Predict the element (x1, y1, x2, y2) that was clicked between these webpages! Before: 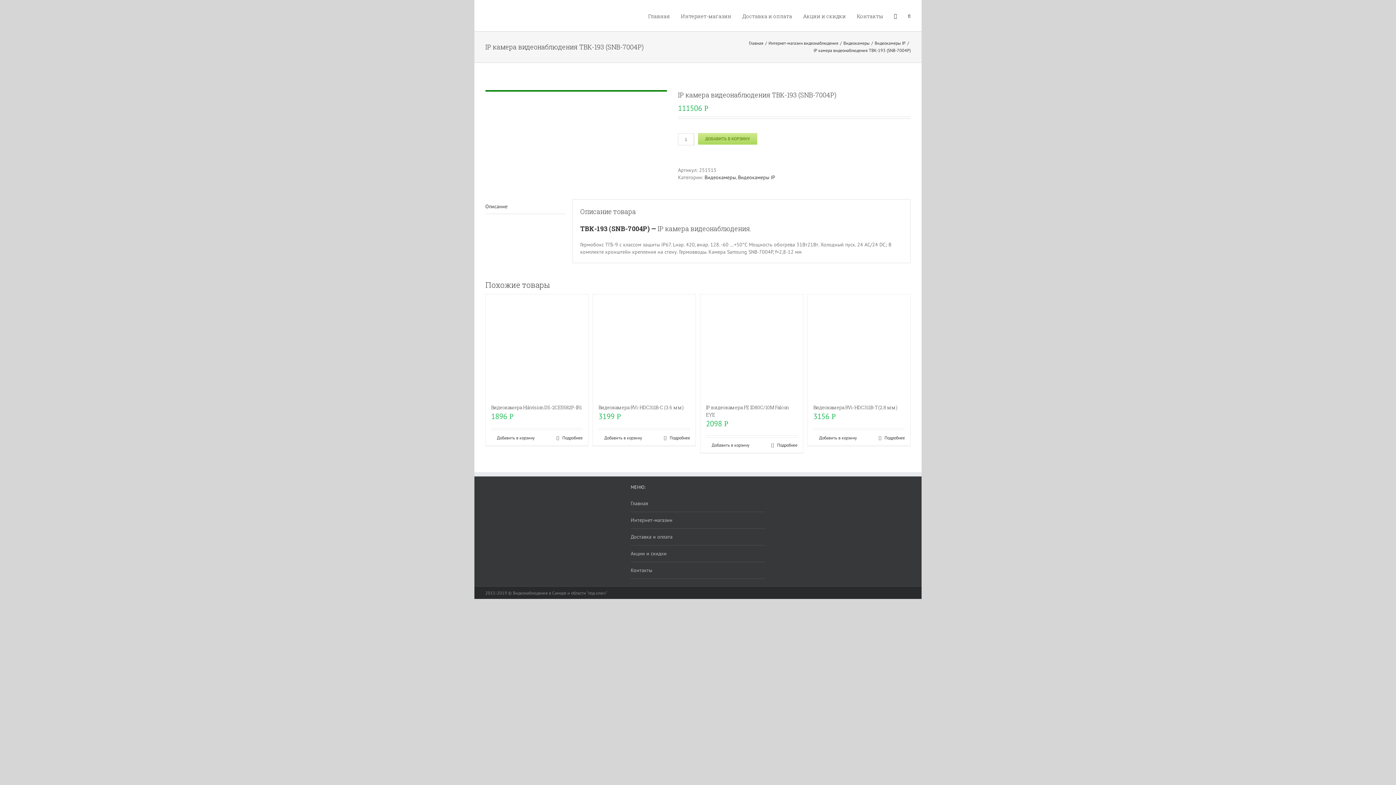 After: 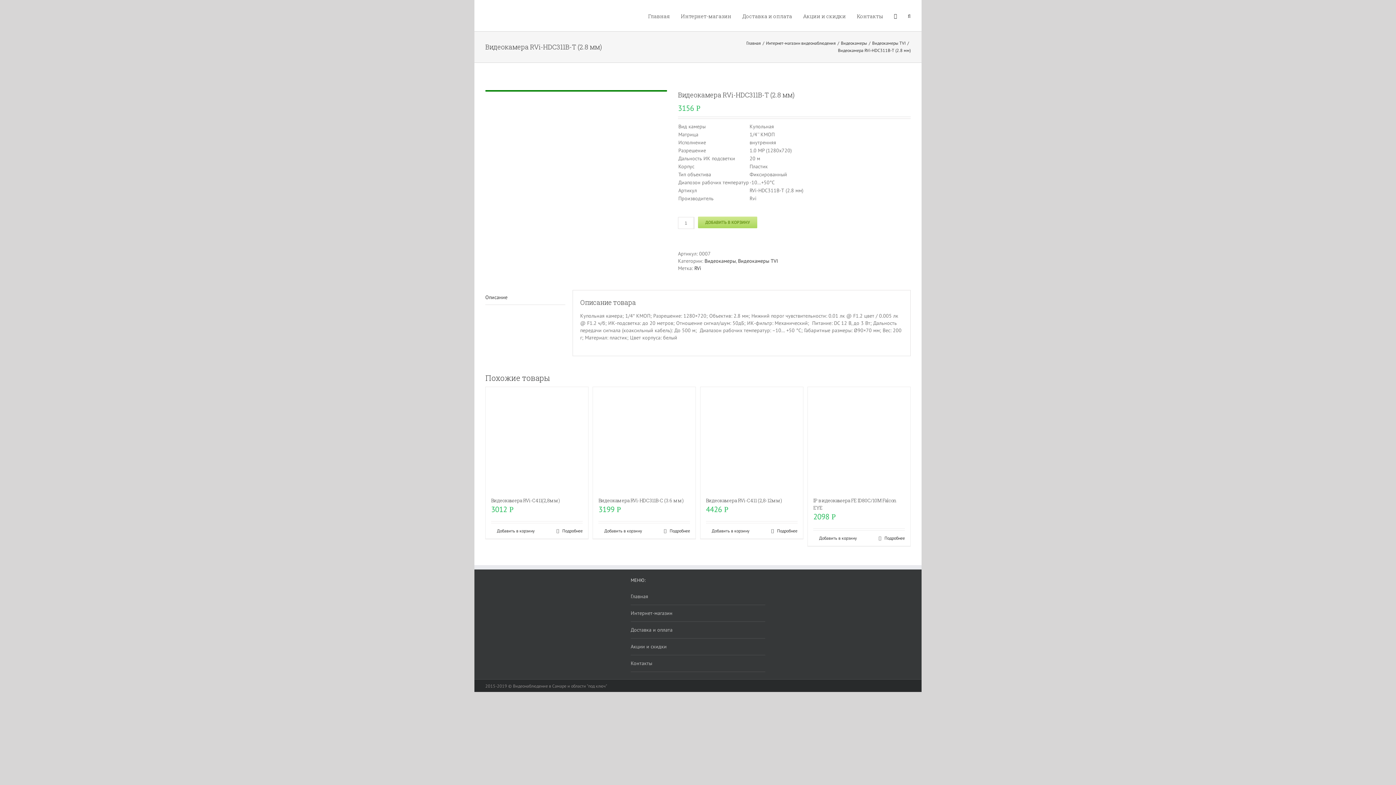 Action: bbox: (808, 294, 910, 396)